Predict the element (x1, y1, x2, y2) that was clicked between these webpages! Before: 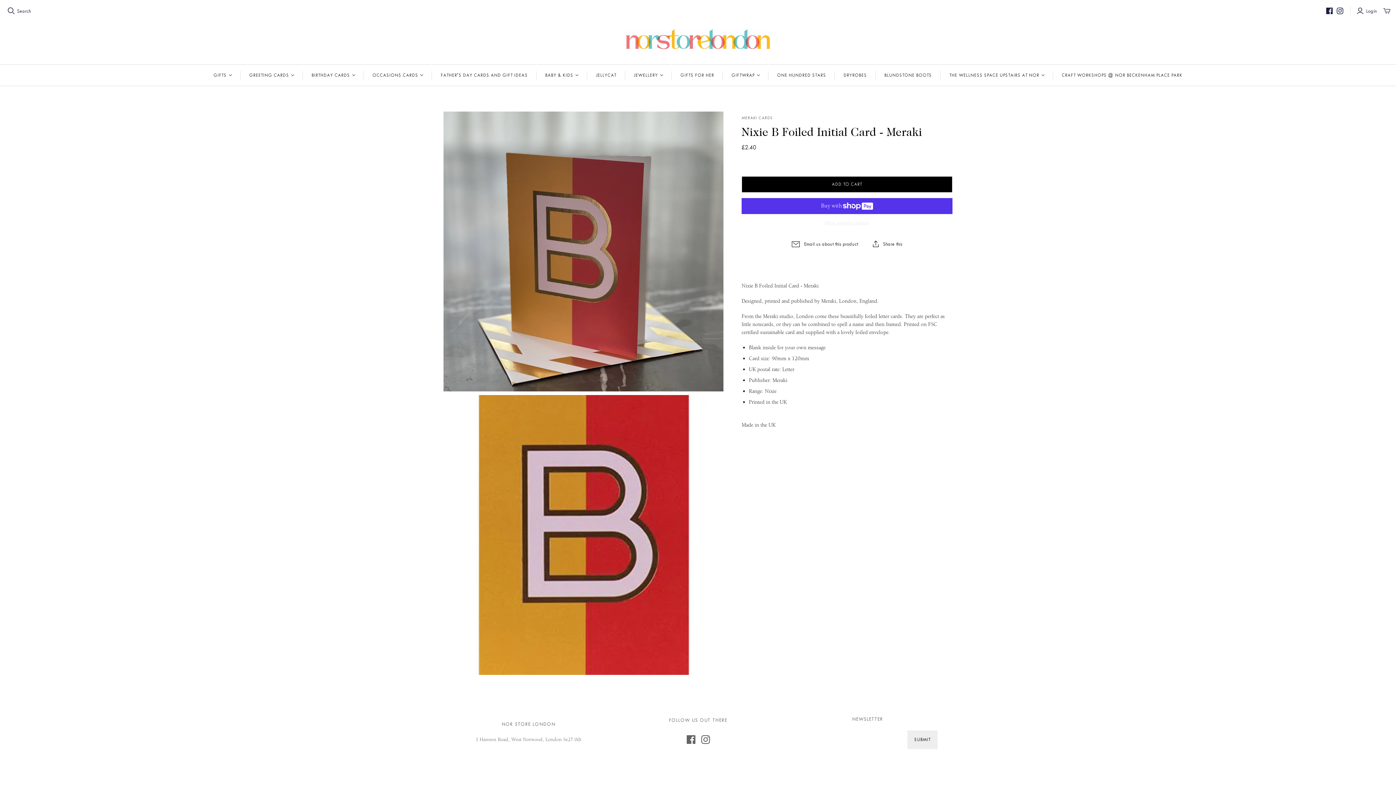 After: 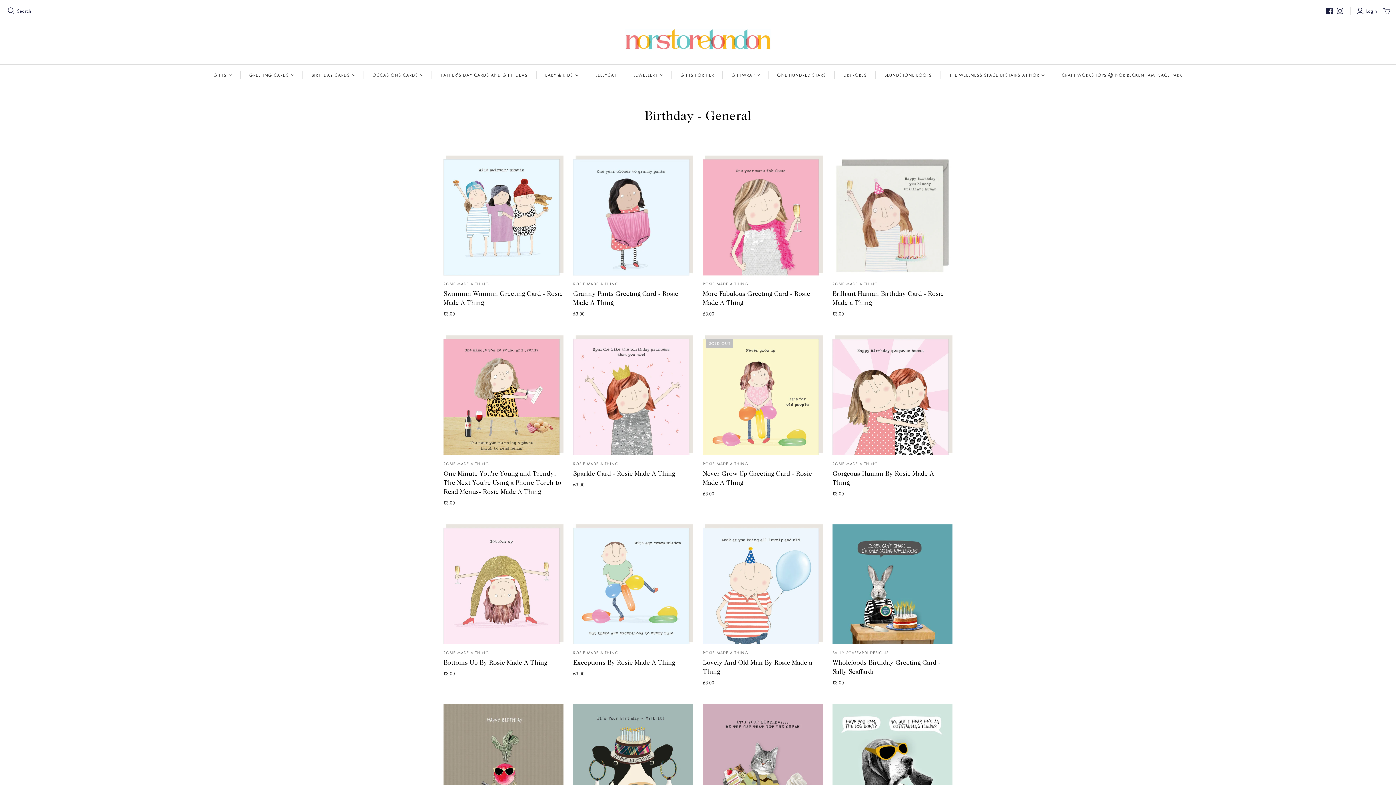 Action: bbox: (303, 64, 363, 85) label: BIRTHDAY CARDS